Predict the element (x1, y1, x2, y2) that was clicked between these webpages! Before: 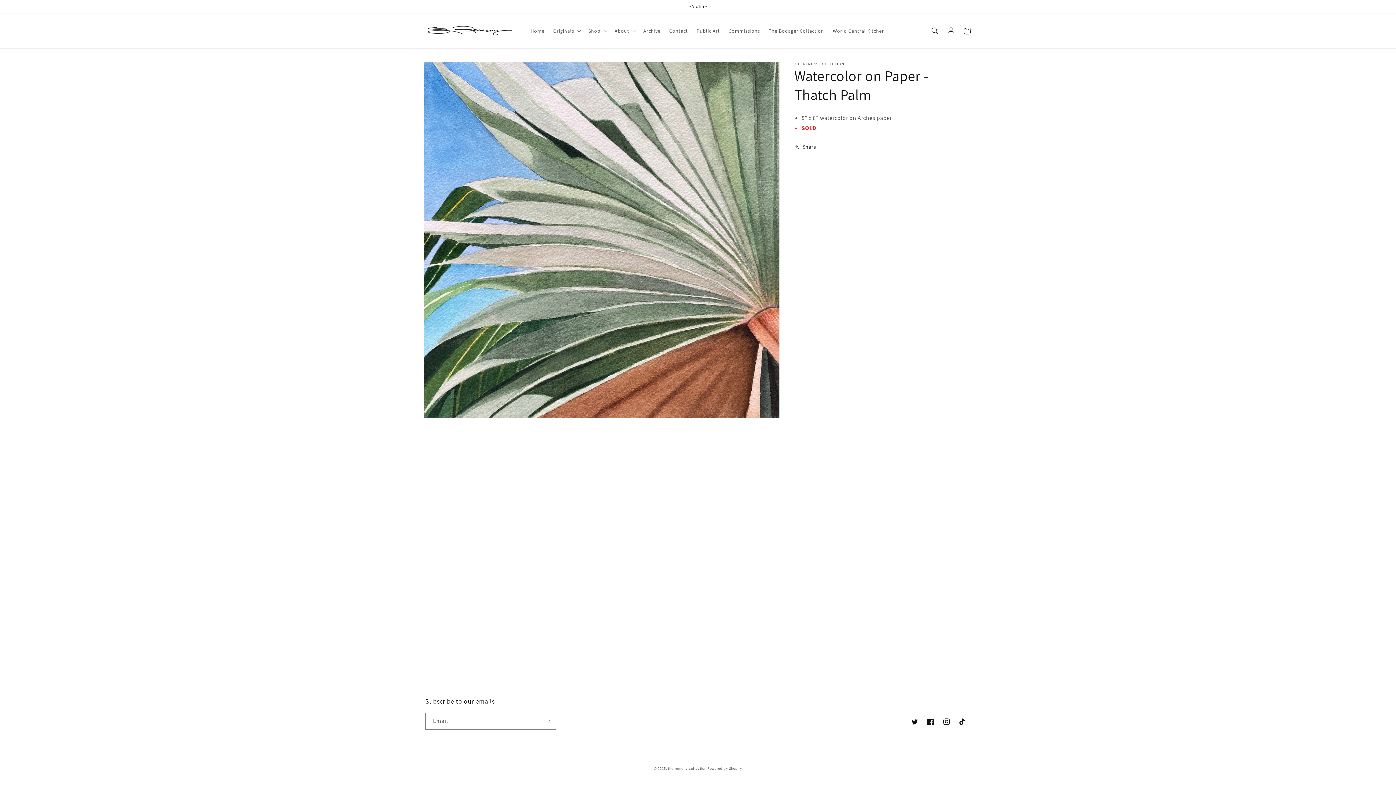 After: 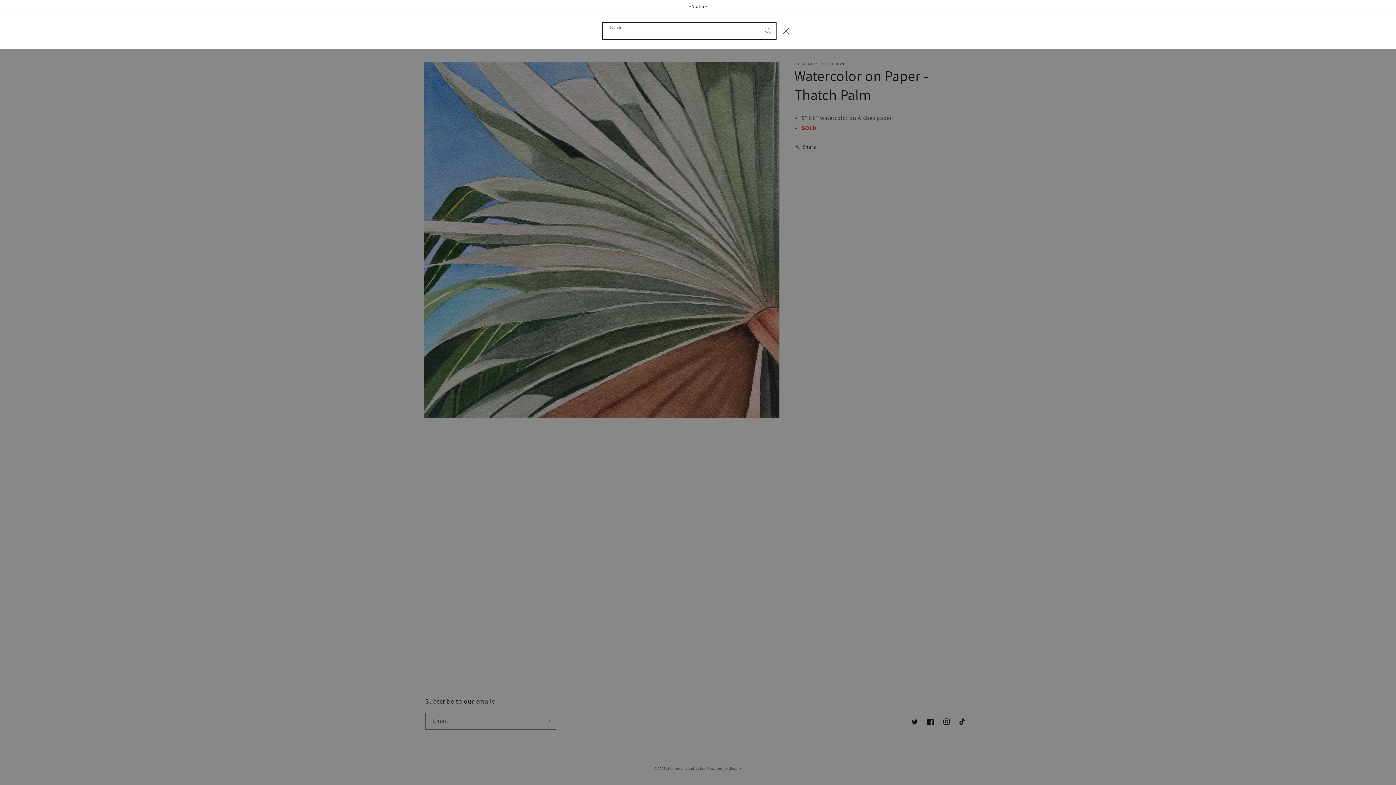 Action: bbox: (927, 22, 943, 38) label: Search